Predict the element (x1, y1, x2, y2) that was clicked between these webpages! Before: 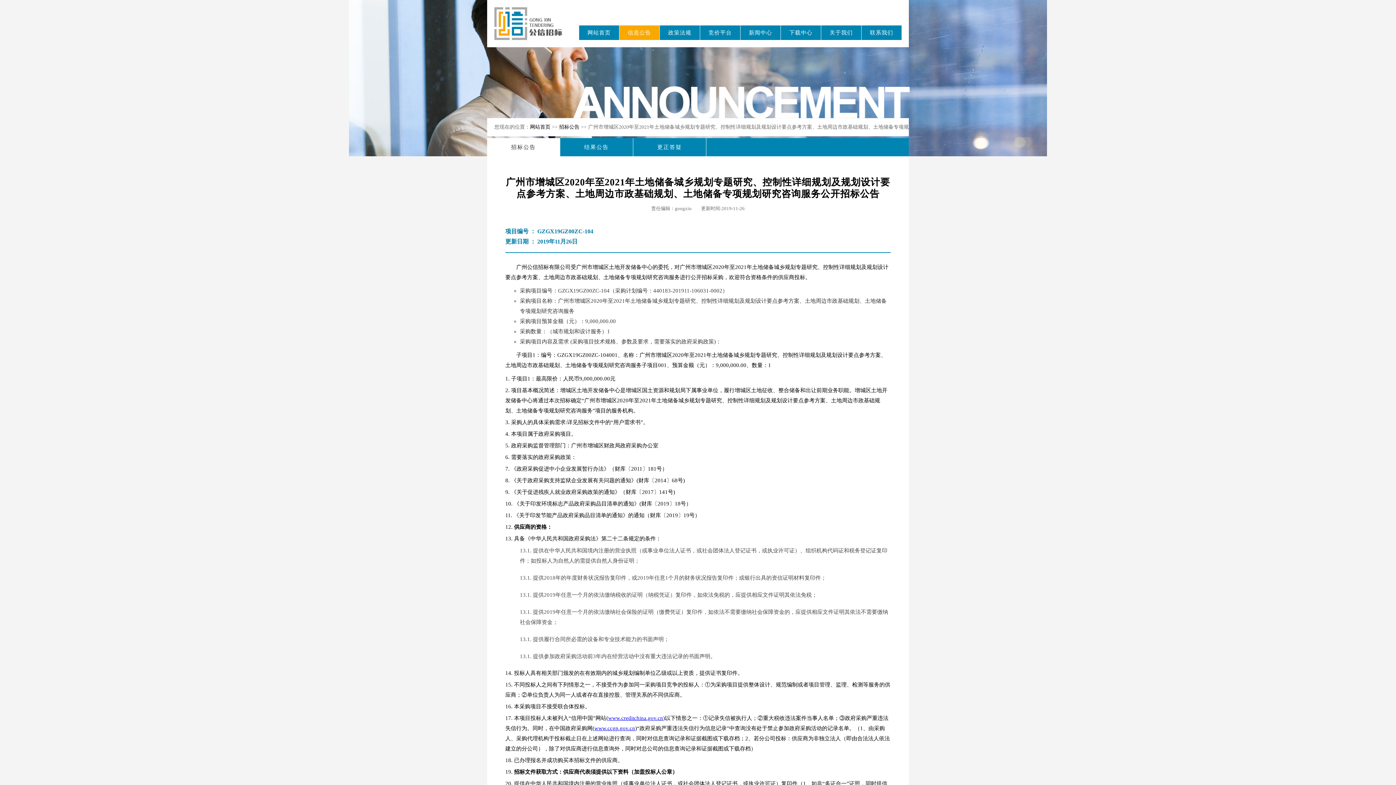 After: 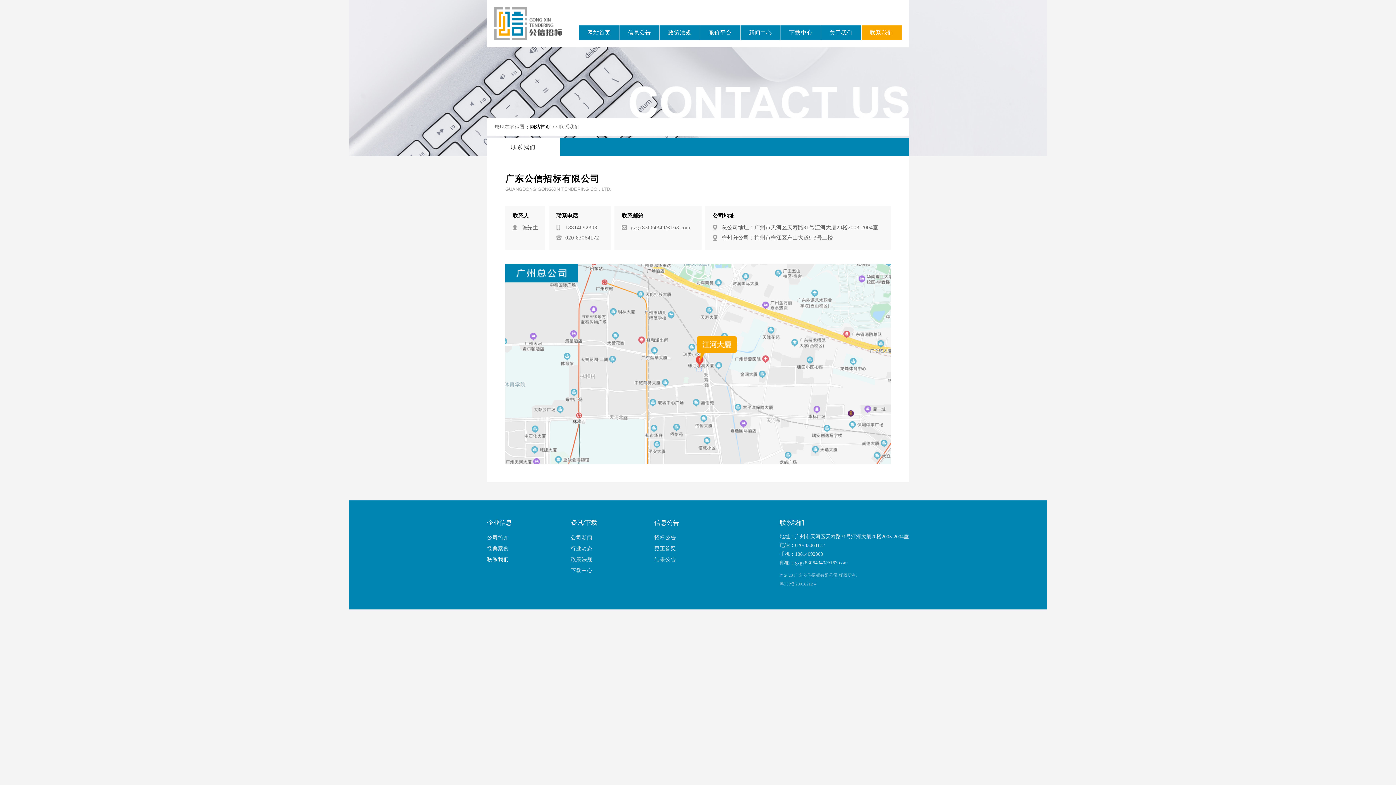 Action: label: 联系我们 bbox: (861, 25, 901, 40)